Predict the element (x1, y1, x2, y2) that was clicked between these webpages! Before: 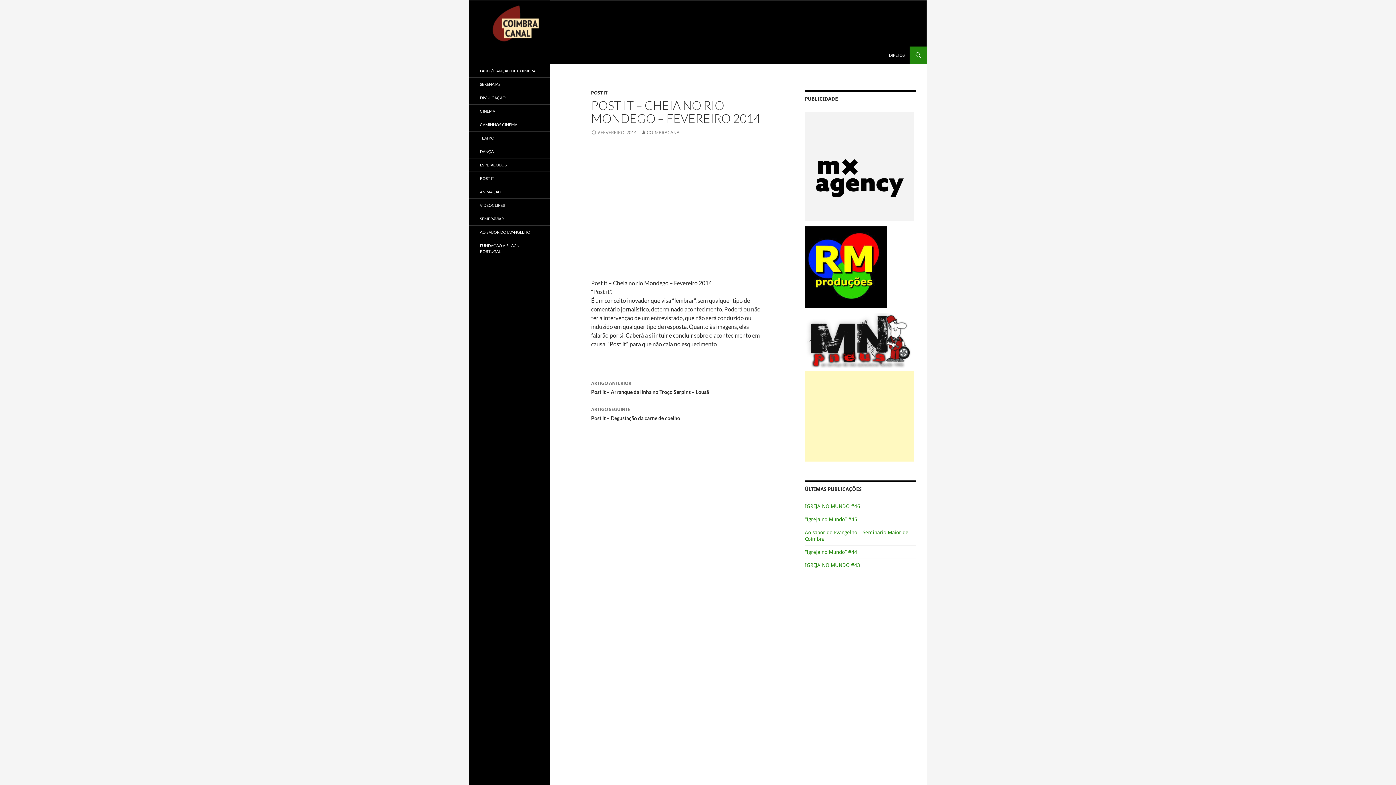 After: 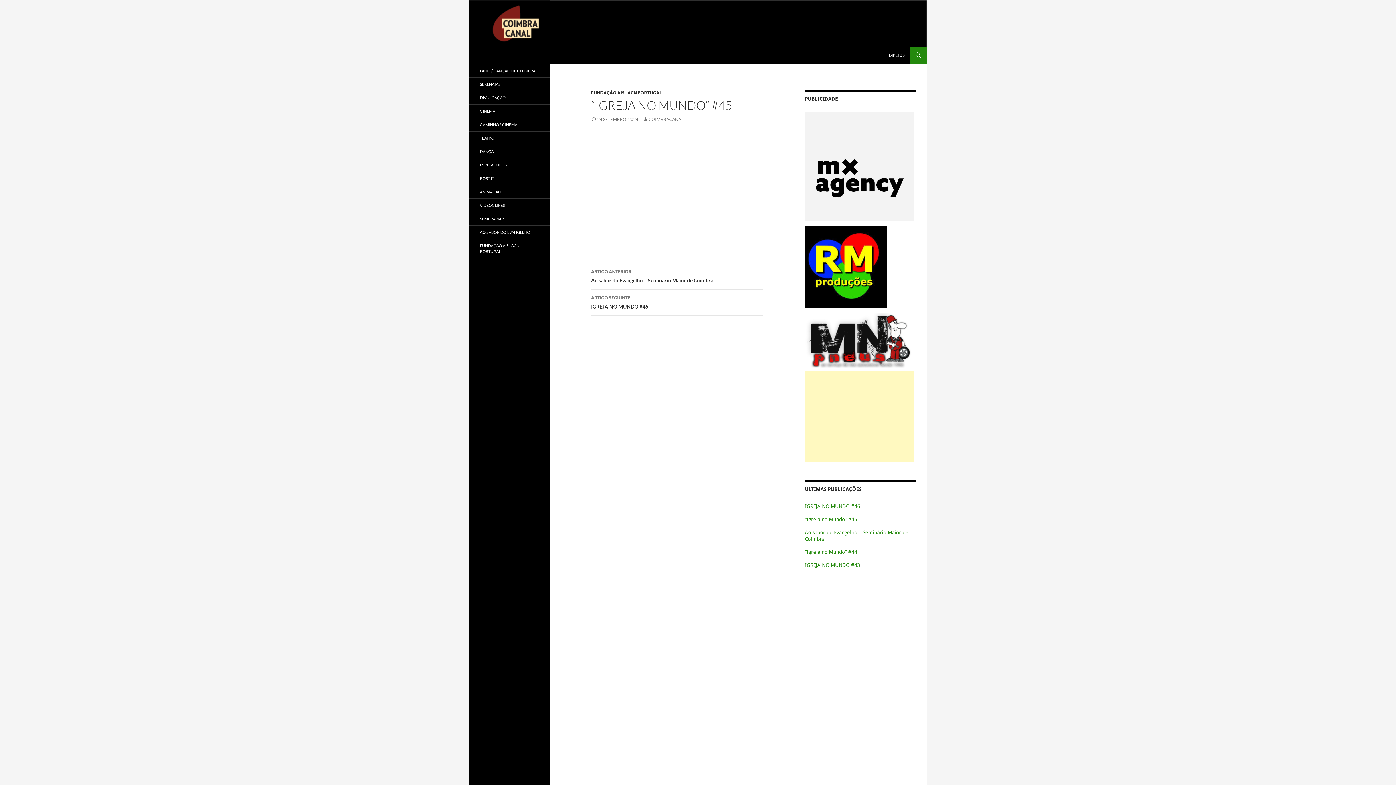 Action: bbox: (805, 516, 857, 522) label: “Igreja no Mundo” #45